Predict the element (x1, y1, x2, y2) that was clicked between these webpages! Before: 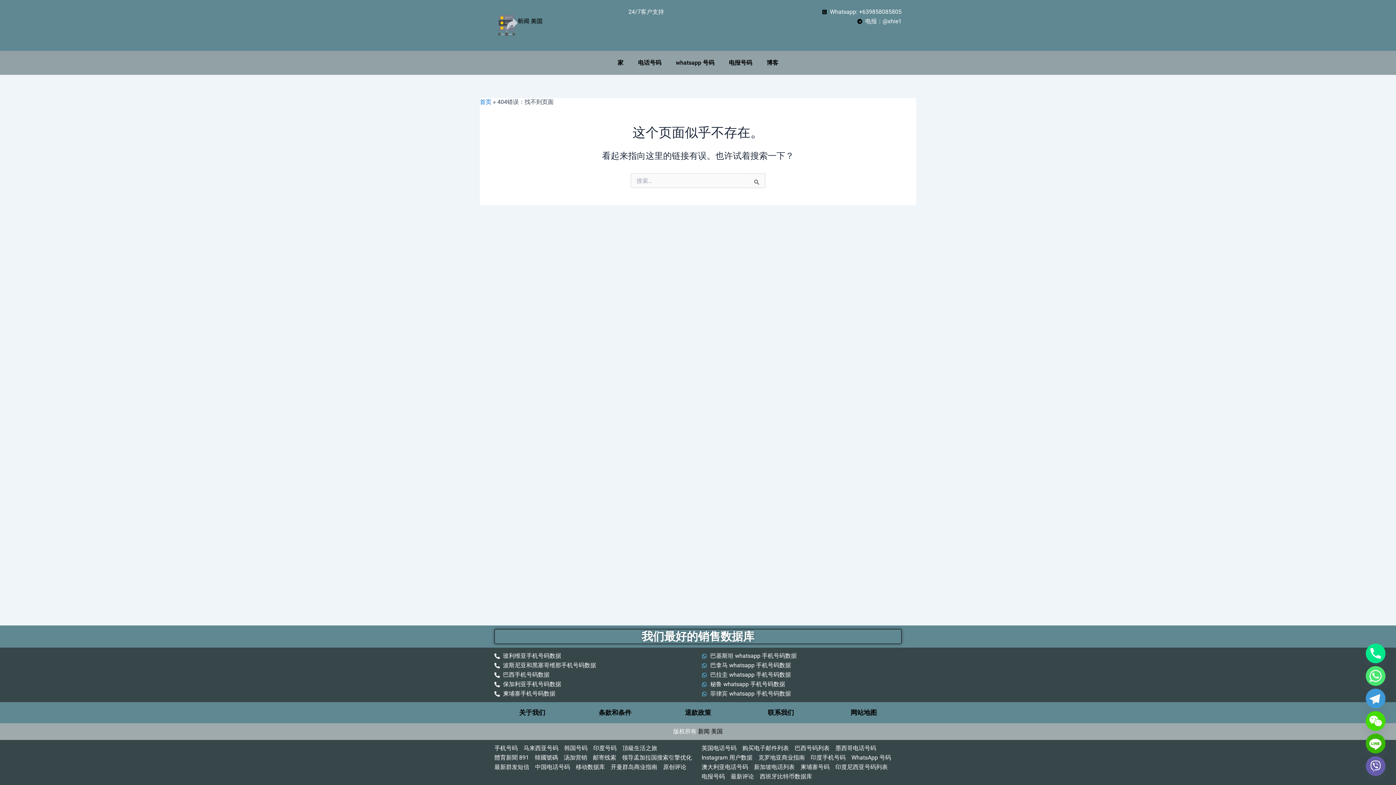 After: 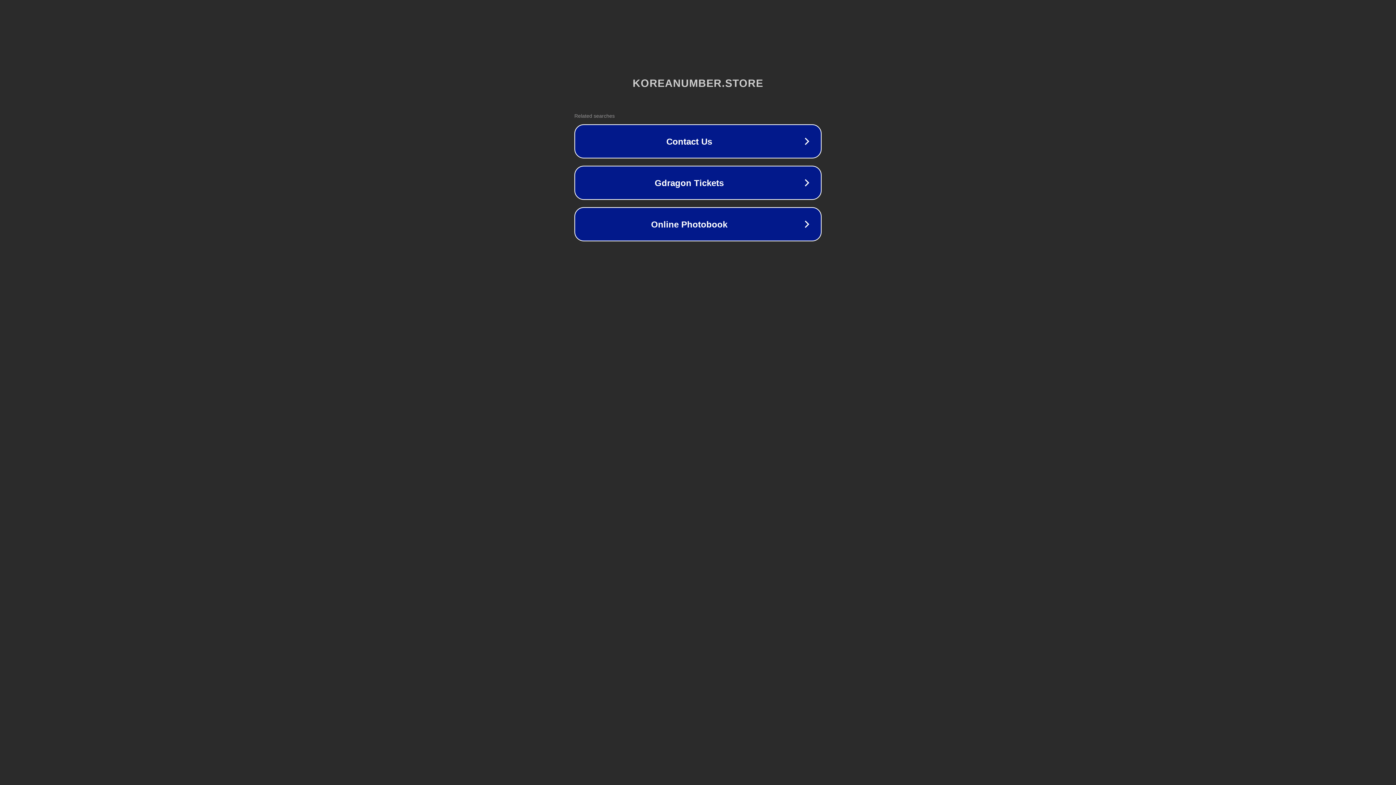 Action: label: 韩国号码 bbox: (564, 744, 587, 753)